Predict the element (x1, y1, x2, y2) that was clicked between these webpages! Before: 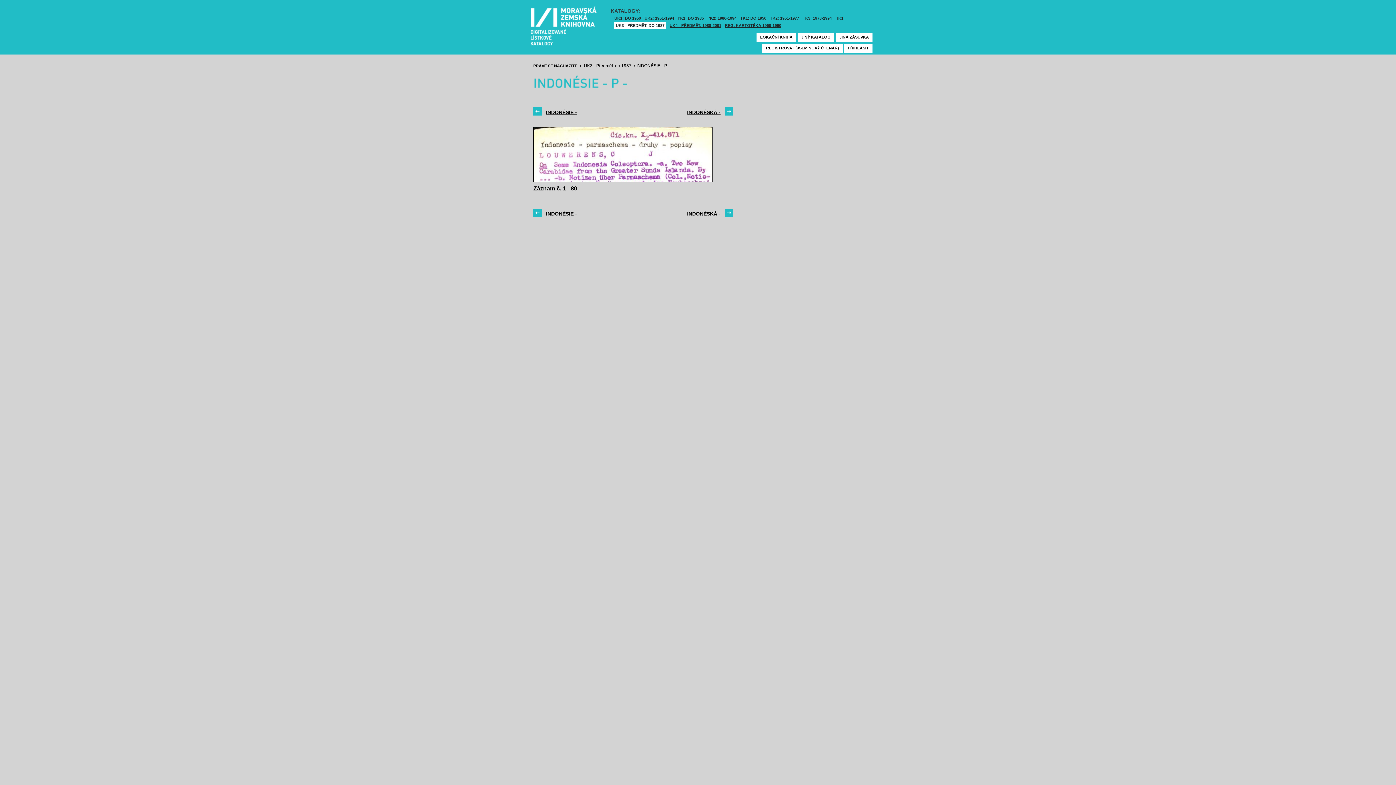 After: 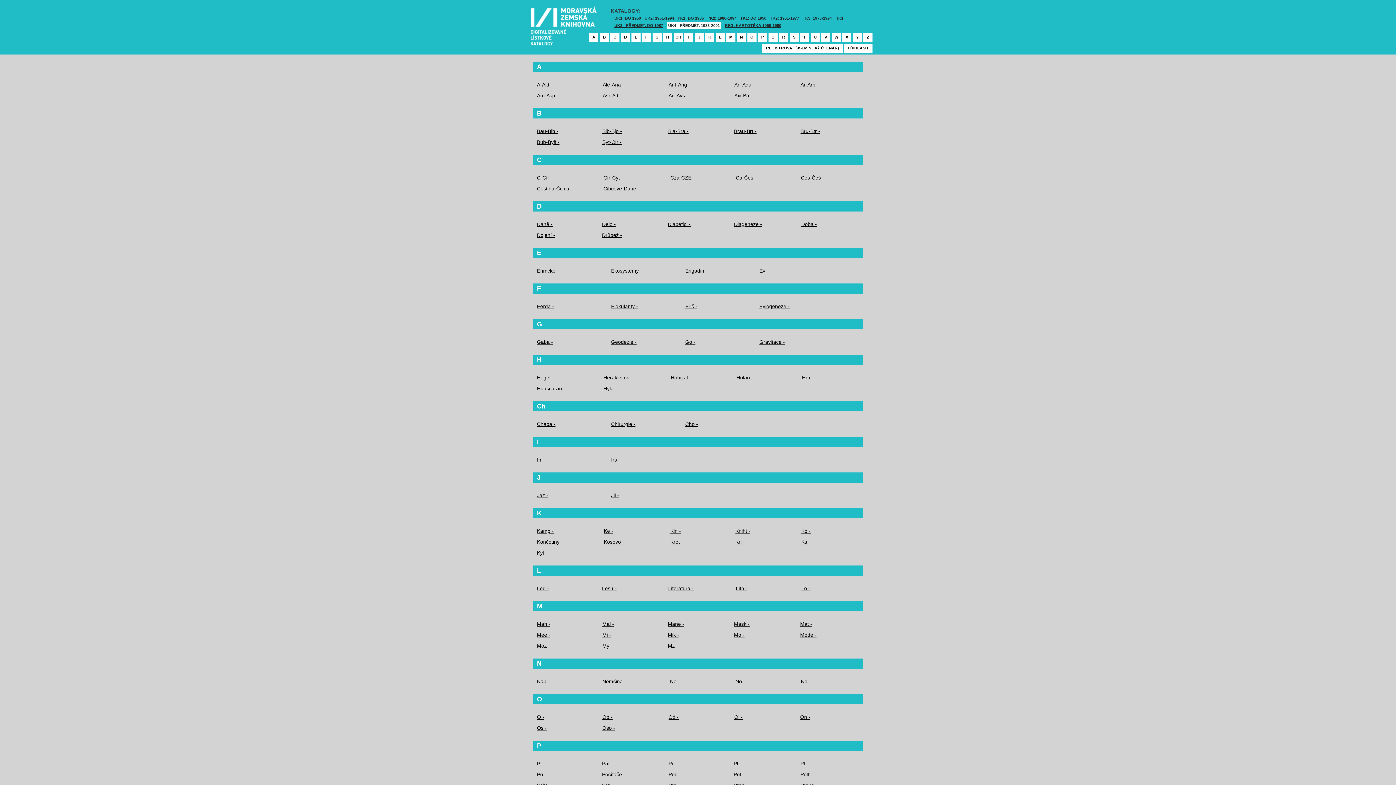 Action: label: UK4 - PŘEDMĚT. 1988-2001 bbox: (669, 21, 721, 29)